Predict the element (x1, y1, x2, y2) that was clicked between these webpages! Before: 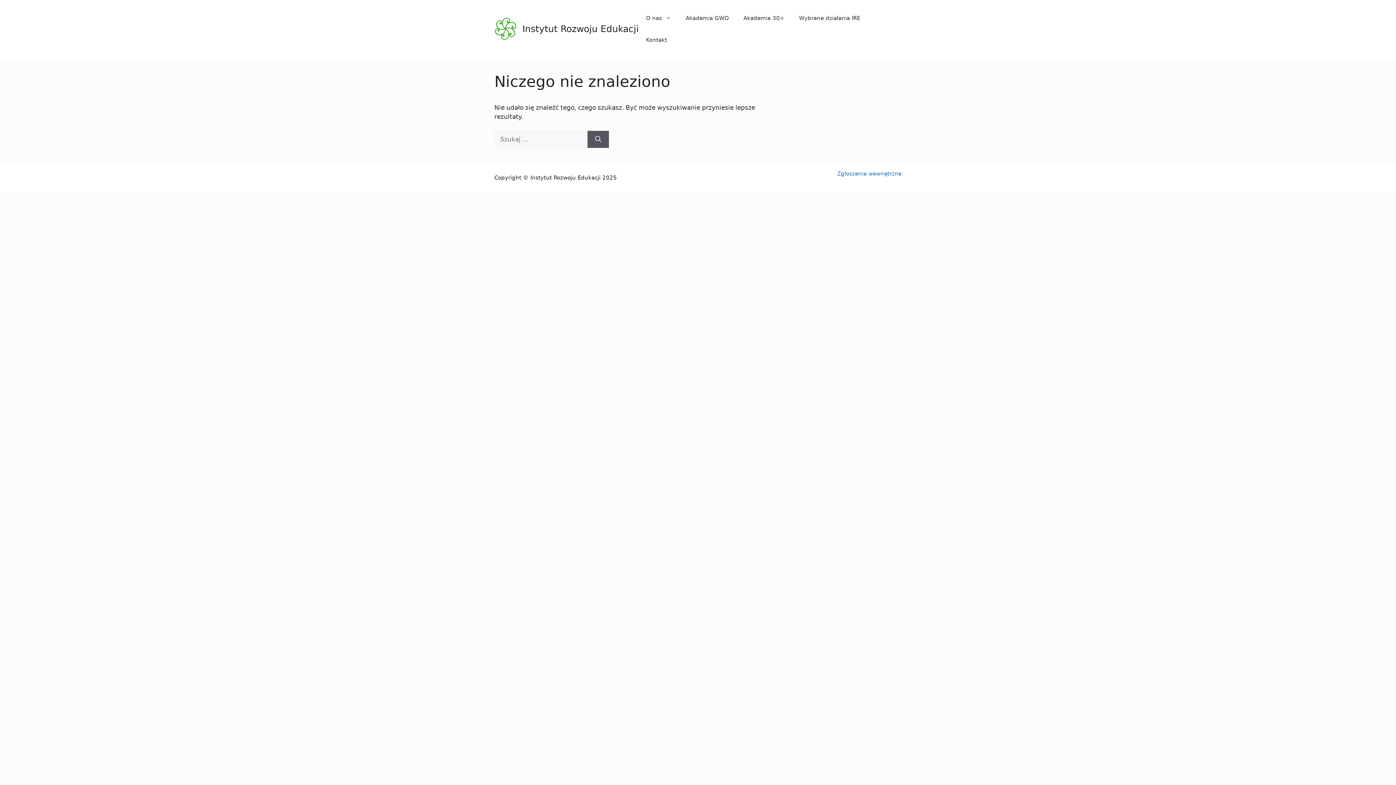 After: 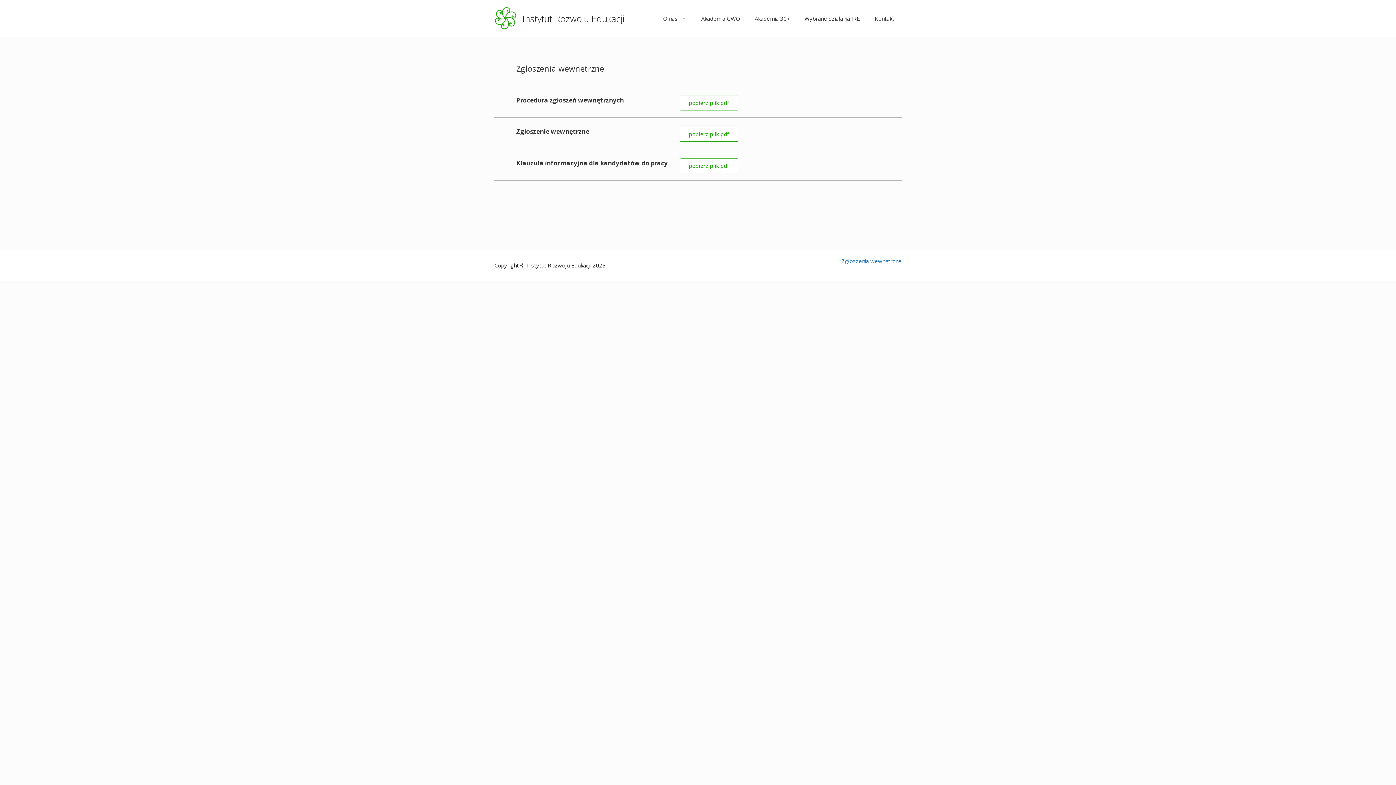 Action: bbox: (837, 170, 901, 176) label: Zgłoszenia wewnętrzne